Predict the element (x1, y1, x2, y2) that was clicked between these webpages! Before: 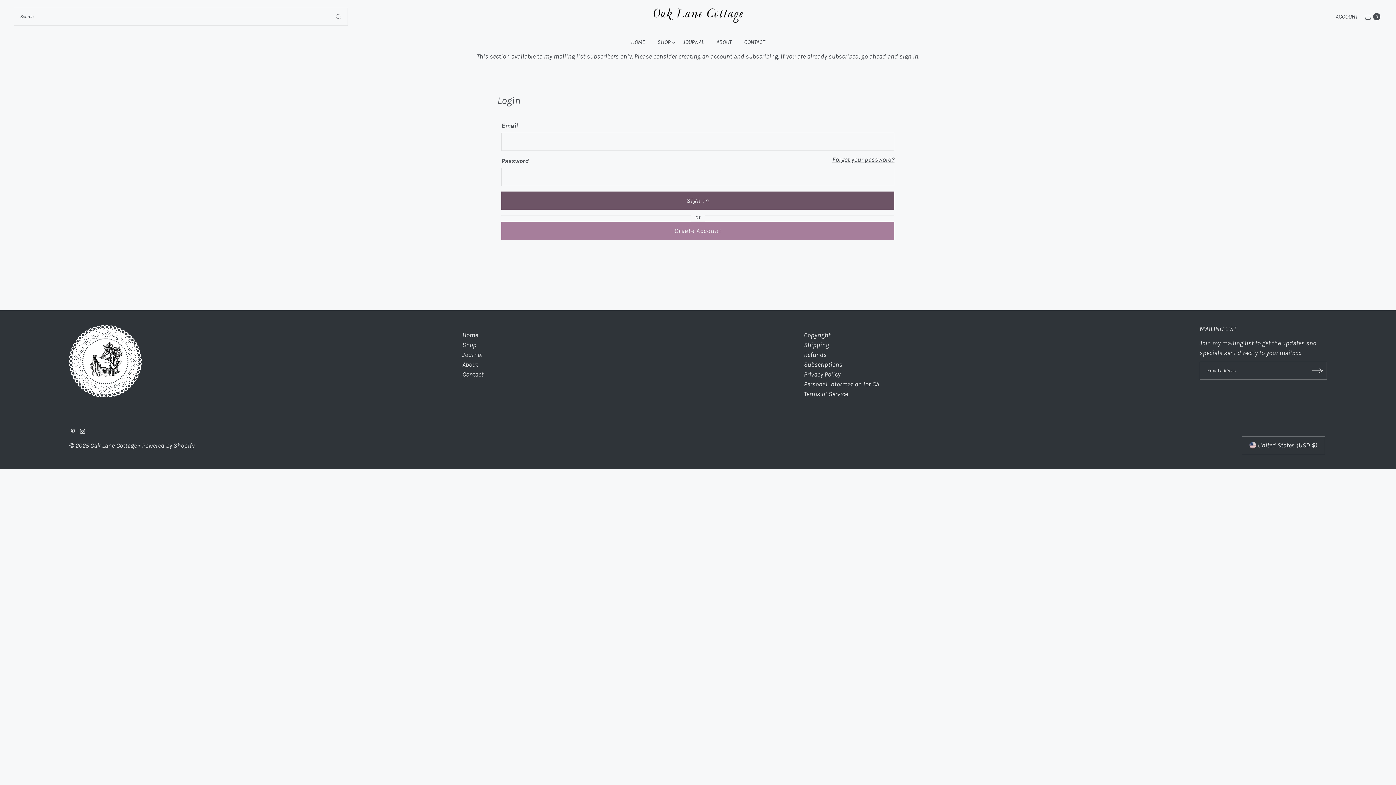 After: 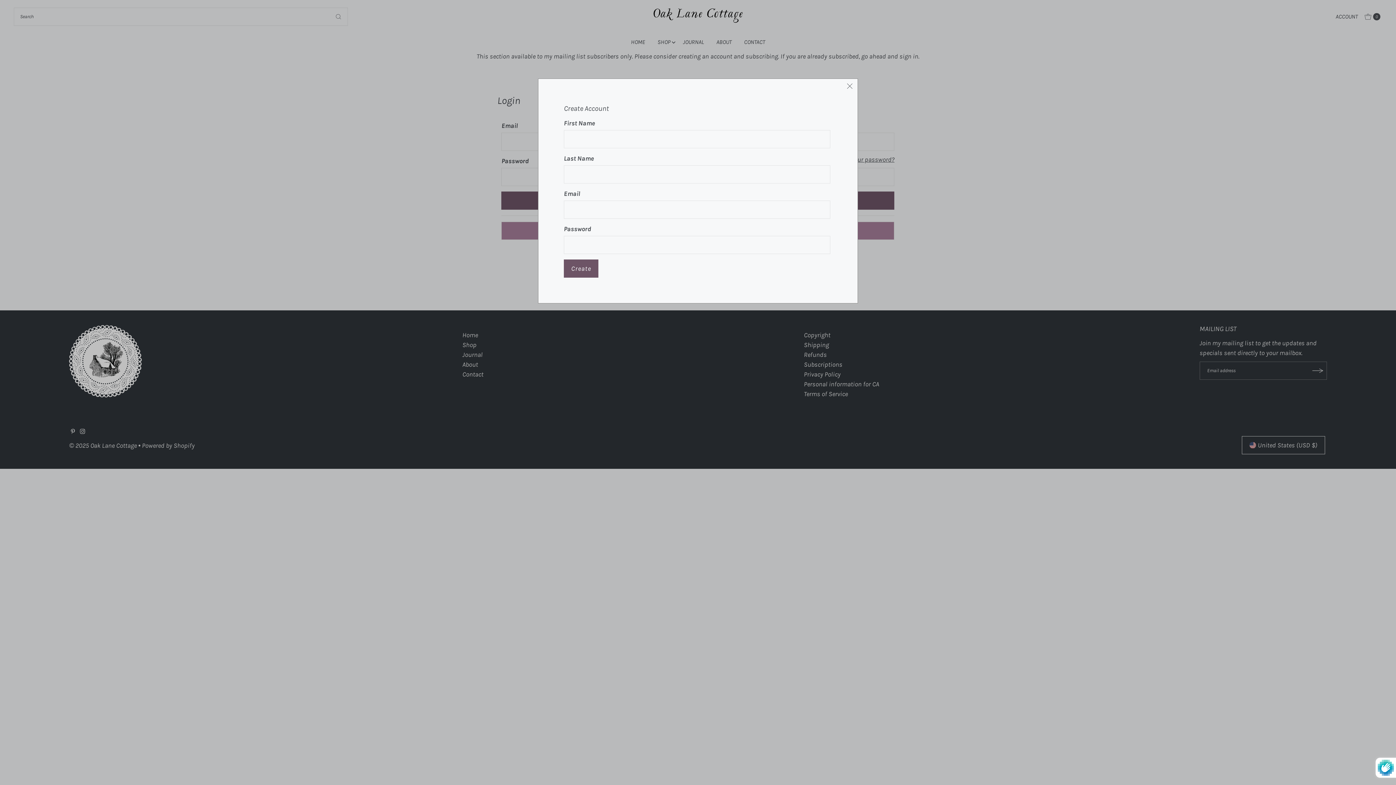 Action: label: Create Account bbox: (501, 221, 894, 239)